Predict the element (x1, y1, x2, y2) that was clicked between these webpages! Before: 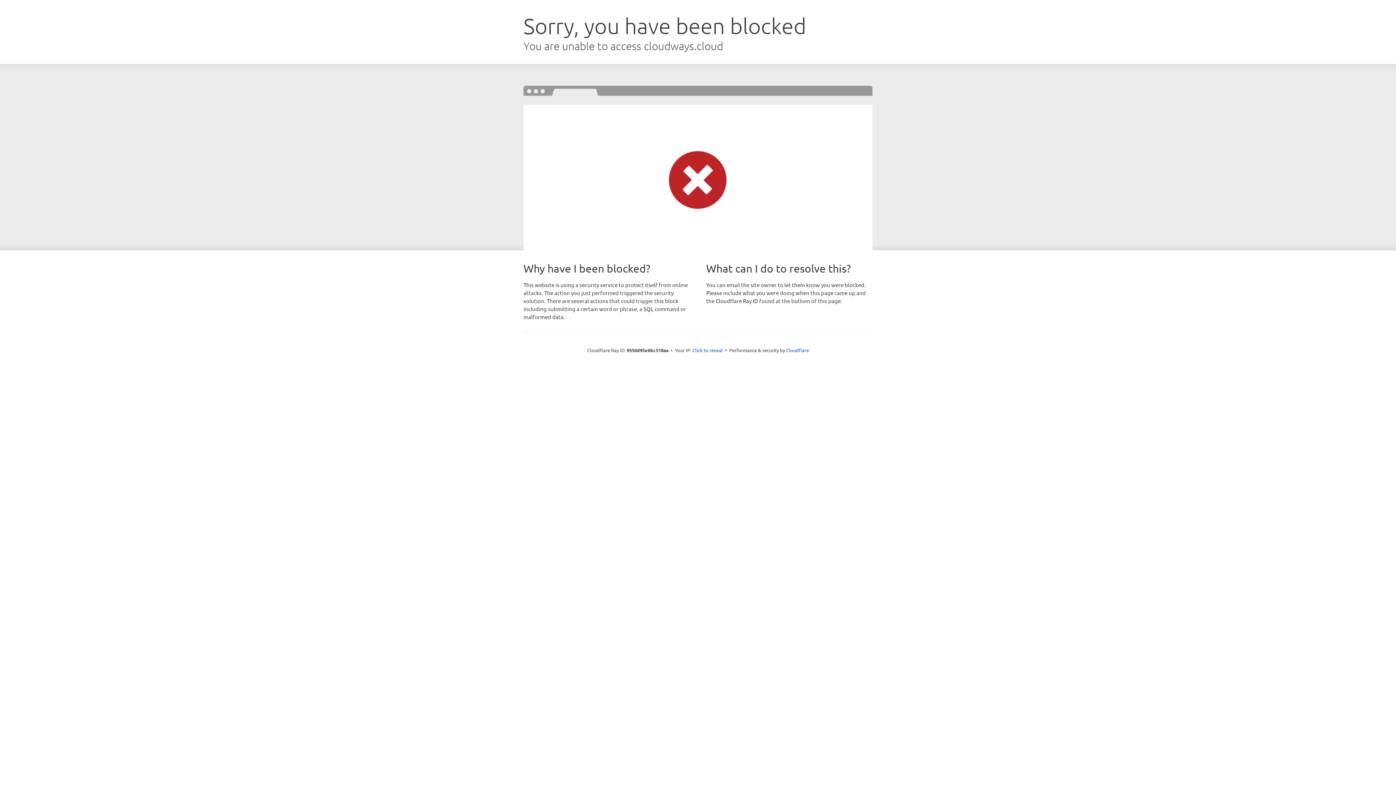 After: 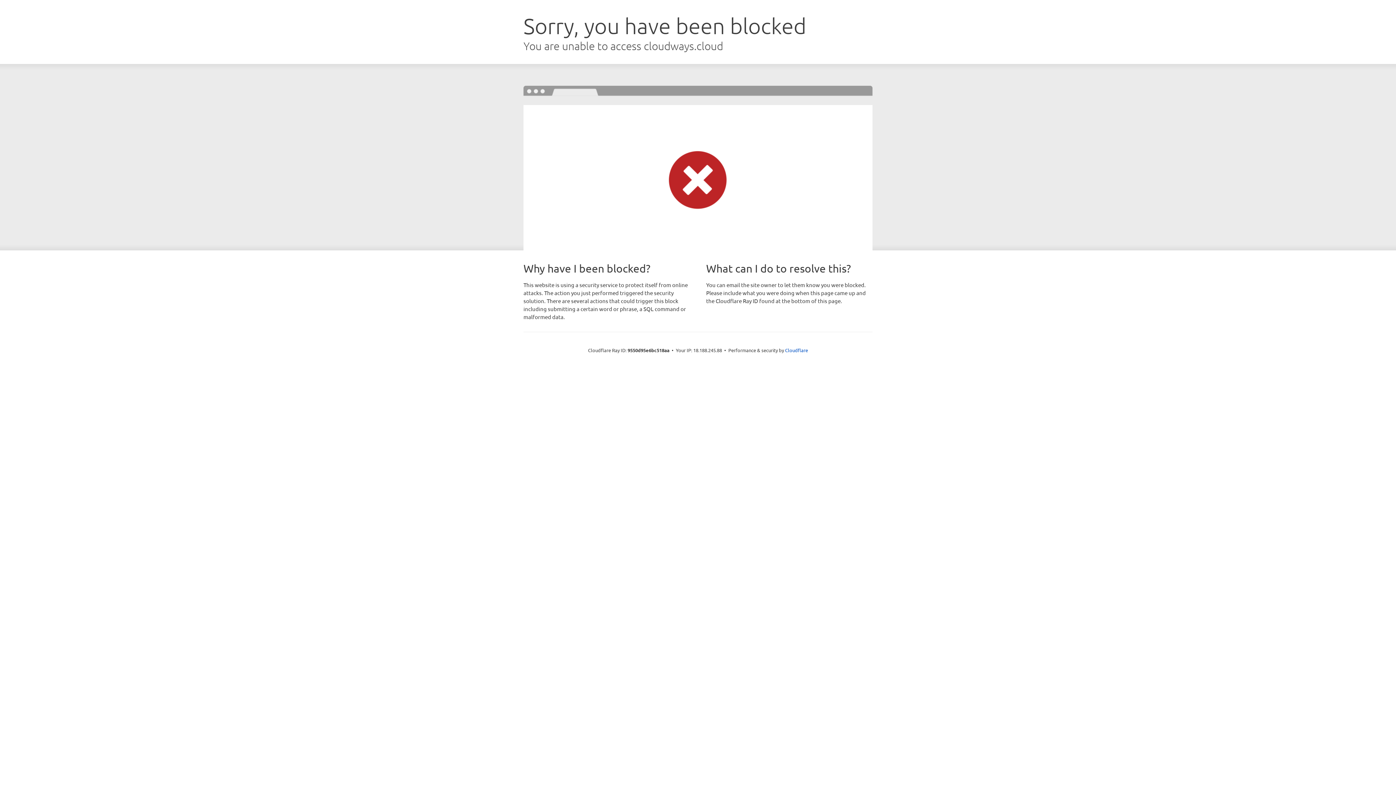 Action: label: Click to reveal bbox: (692, 346, 723, 353)